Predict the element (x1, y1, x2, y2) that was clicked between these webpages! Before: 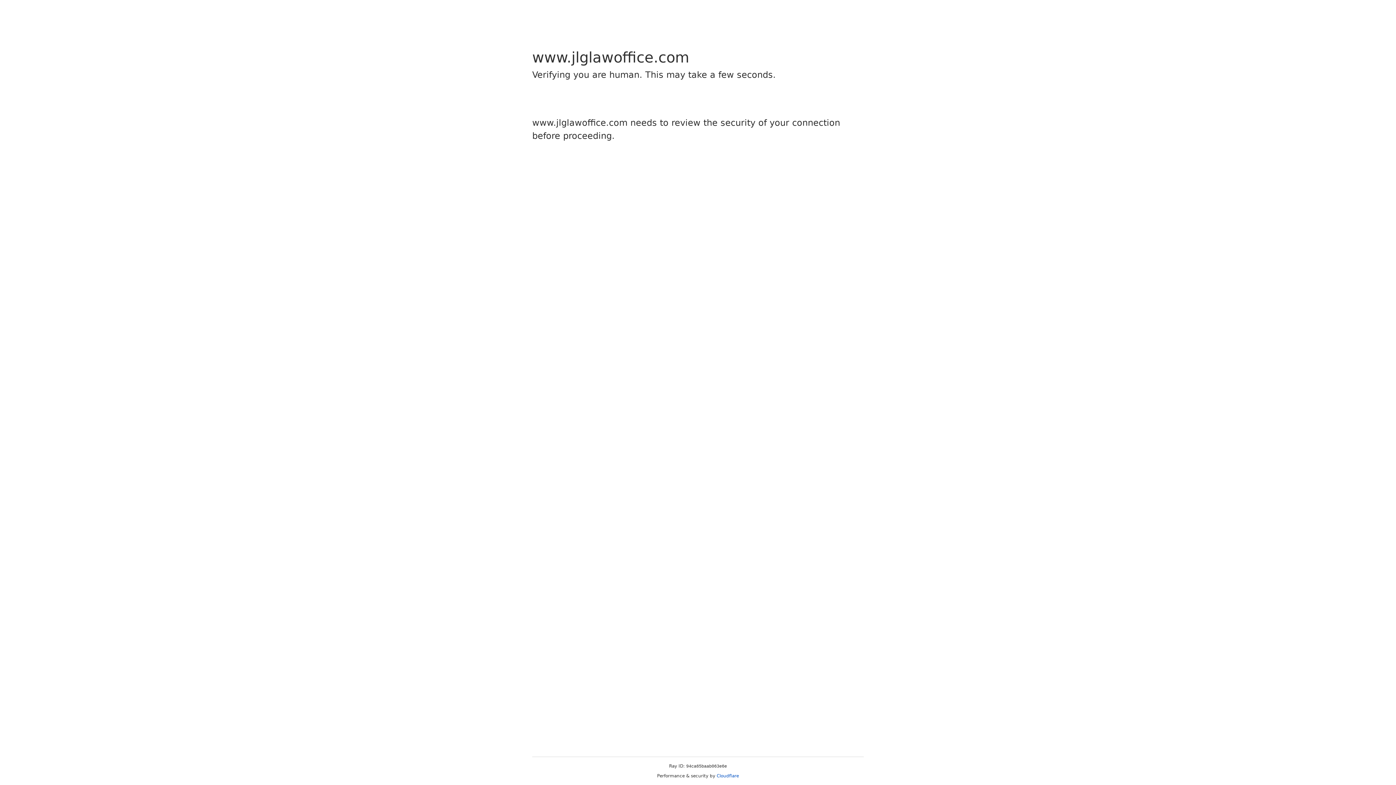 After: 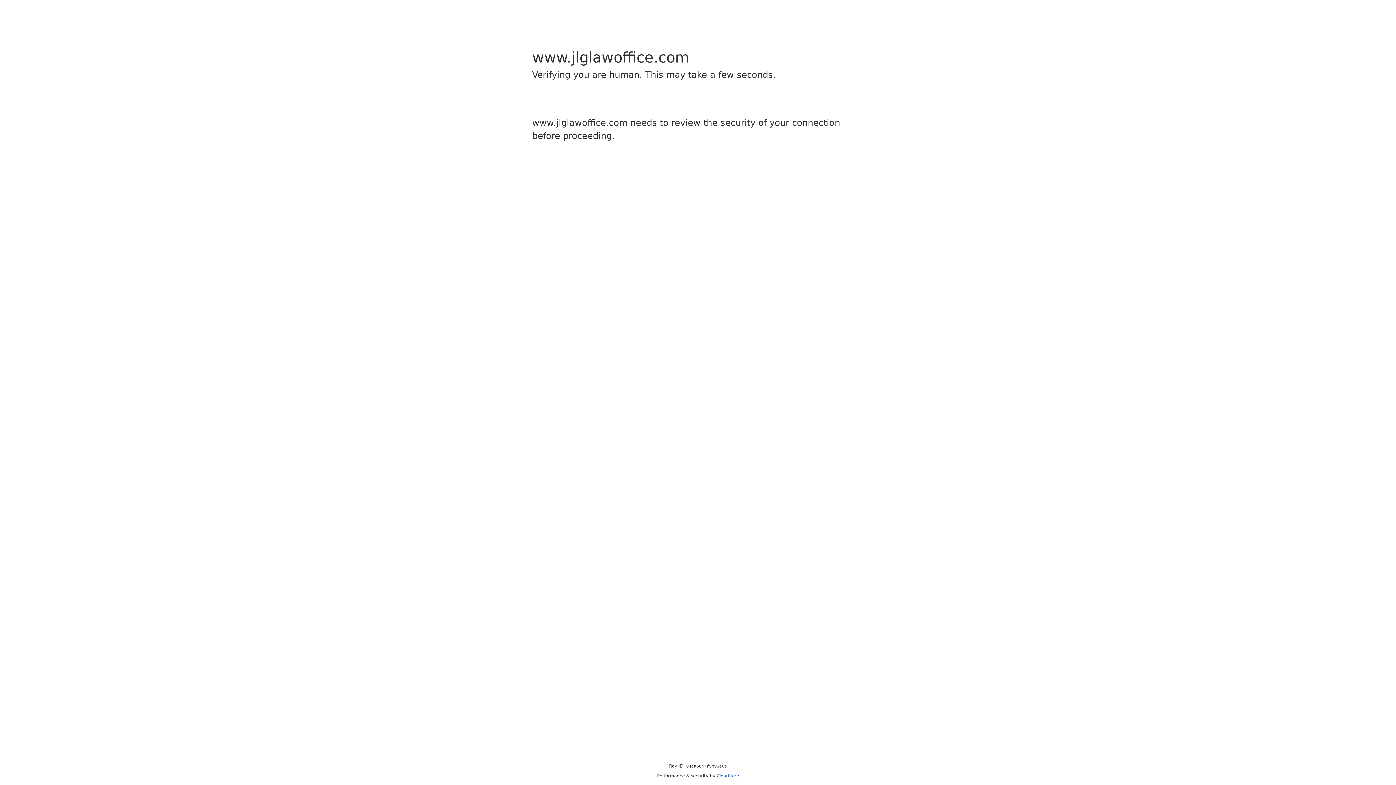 Action: bbox: (716, 773, 739, 778) label: Cloudflare